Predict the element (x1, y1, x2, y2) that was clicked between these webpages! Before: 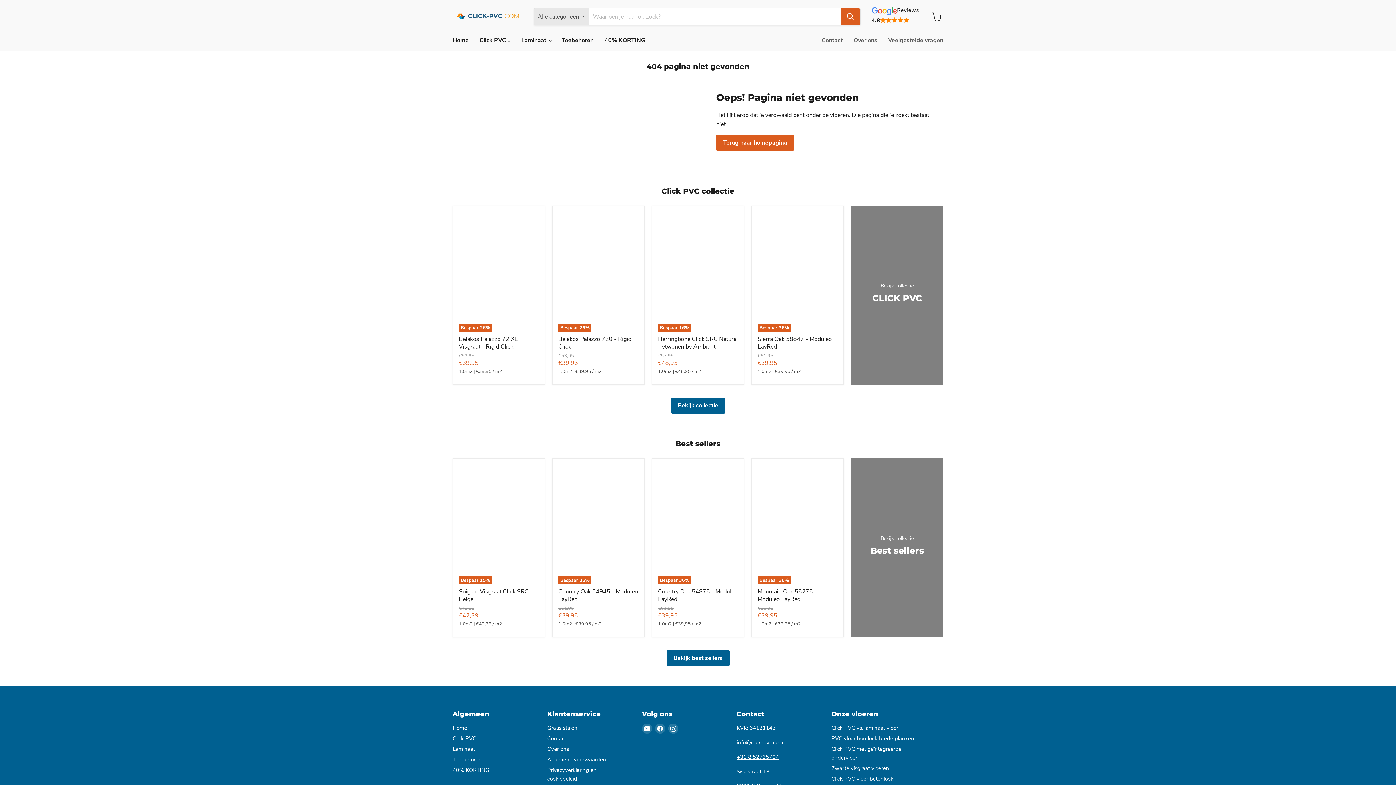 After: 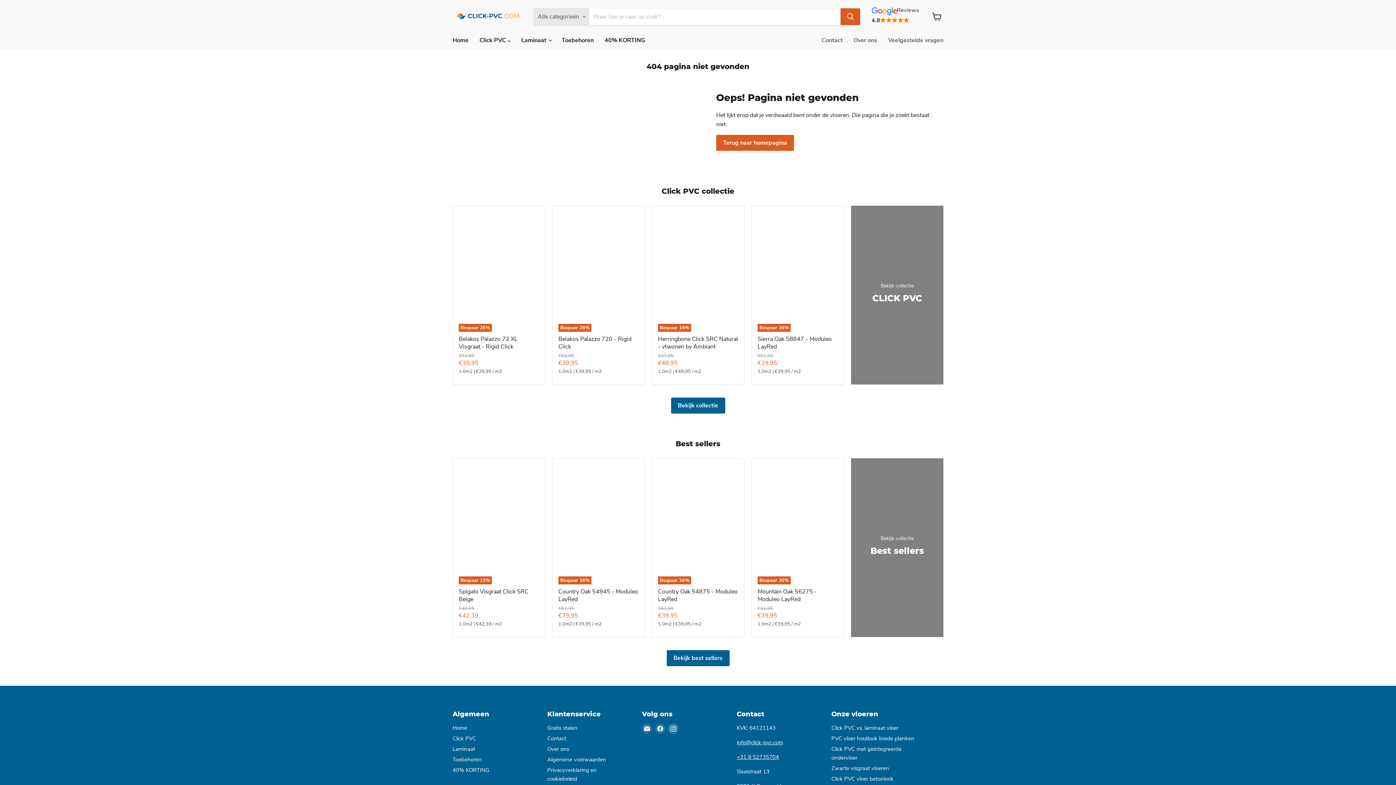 Action: bbox: (668, 724, 678, 734) label: Vind ons op Instagram